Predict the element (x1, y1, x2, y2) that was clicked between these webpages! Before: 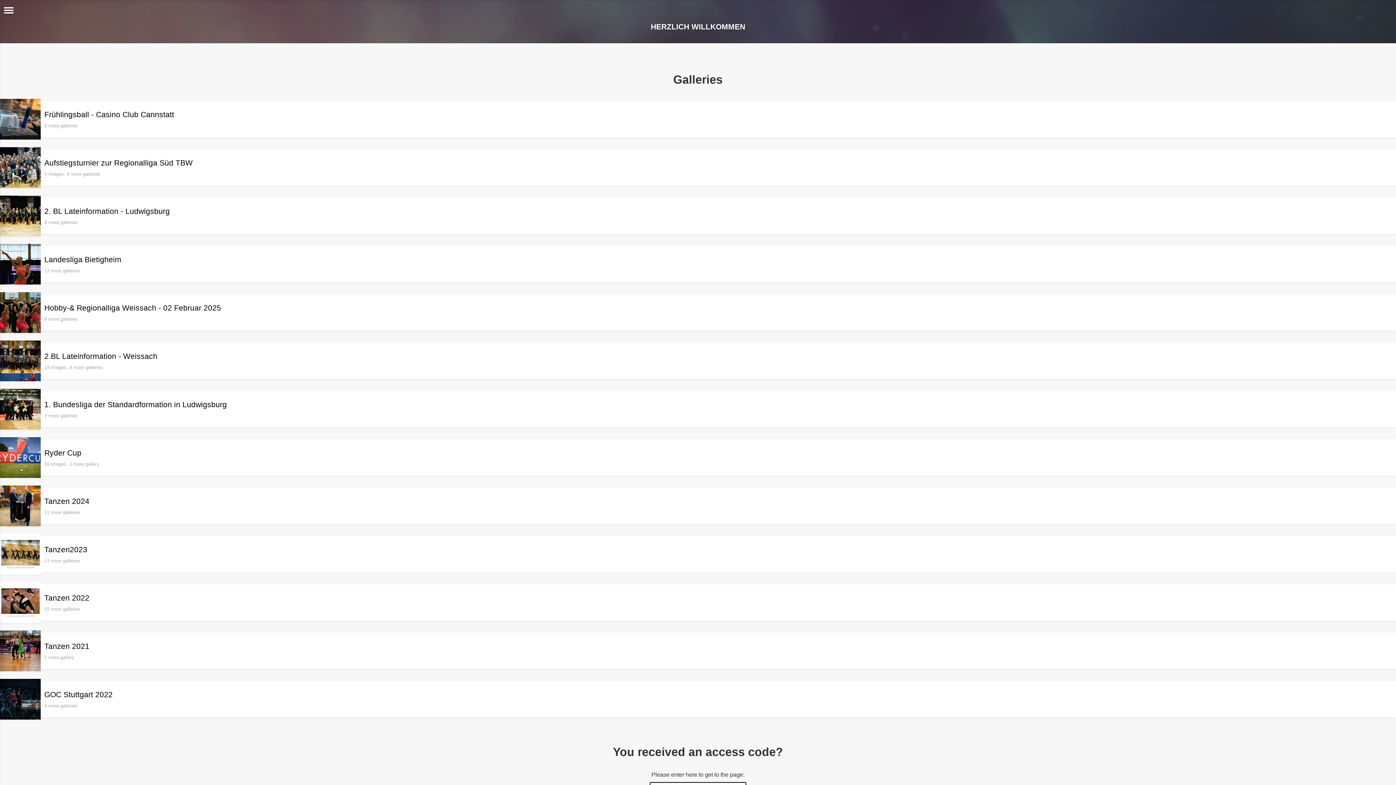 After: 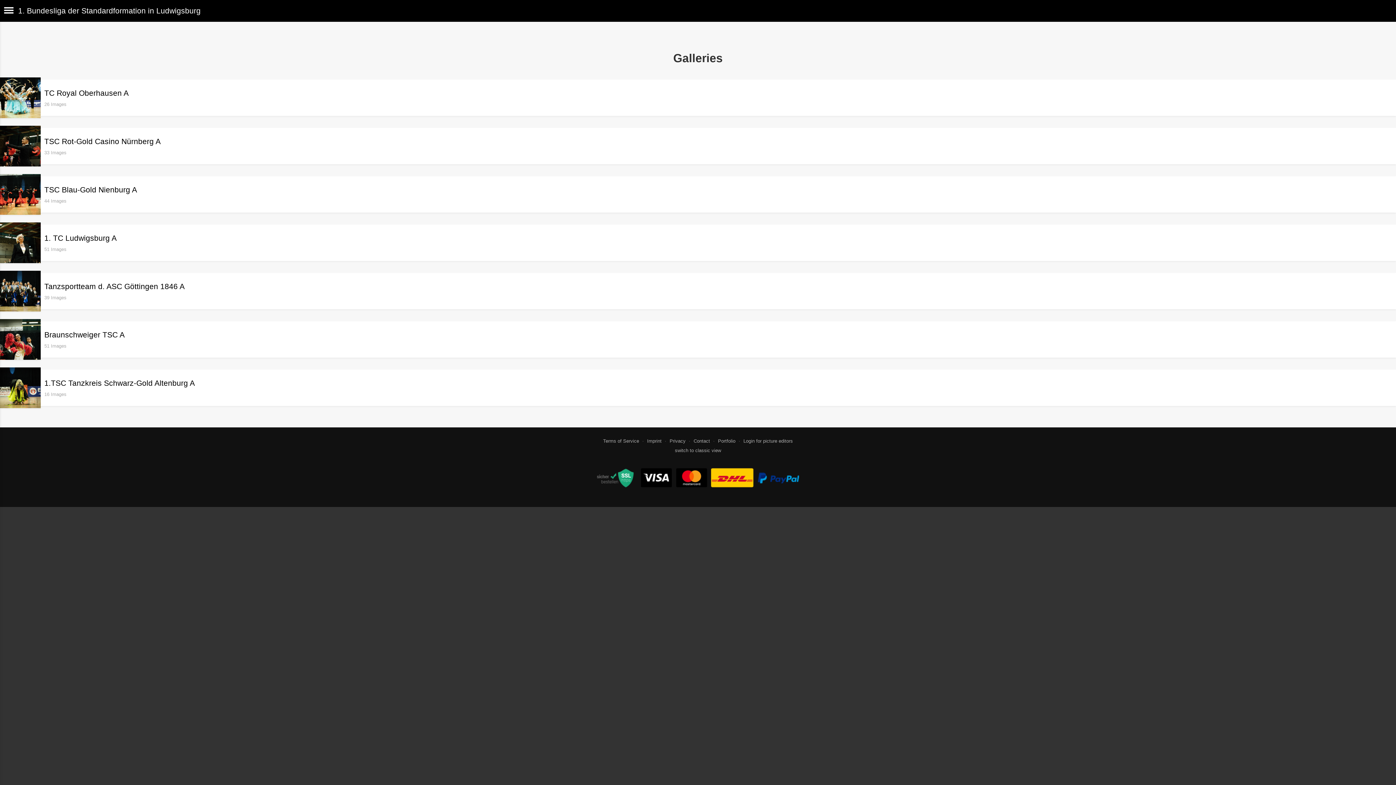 Action: bbox: (0, 424, 40, 430) label: 1. Bundesliga der Standardformation in Ludwigsburg

7 more galleries